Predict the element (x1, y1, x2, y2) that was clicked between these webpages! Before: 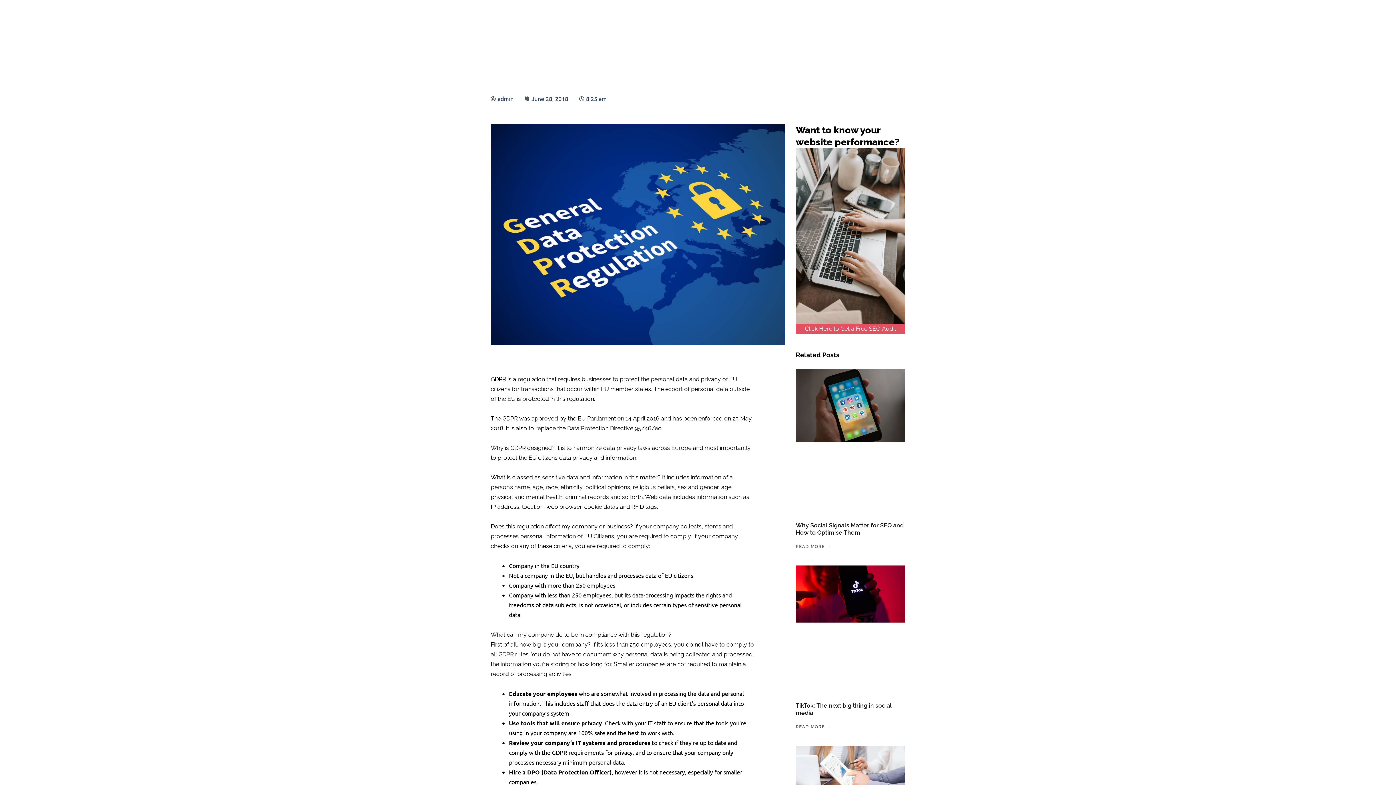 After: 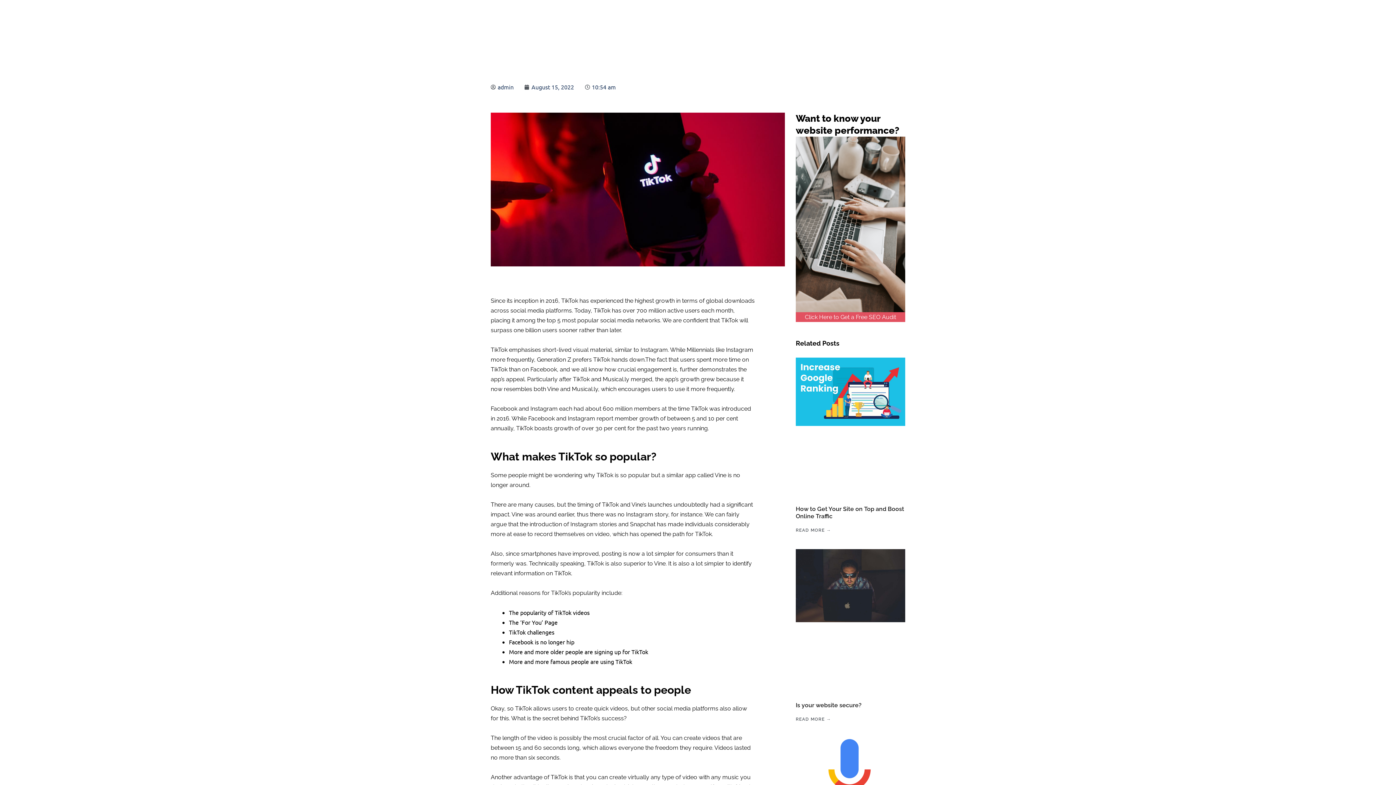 Action: label: Read more about TikTok: The next big thing in social media bbox: (795, 724, 831, 729)